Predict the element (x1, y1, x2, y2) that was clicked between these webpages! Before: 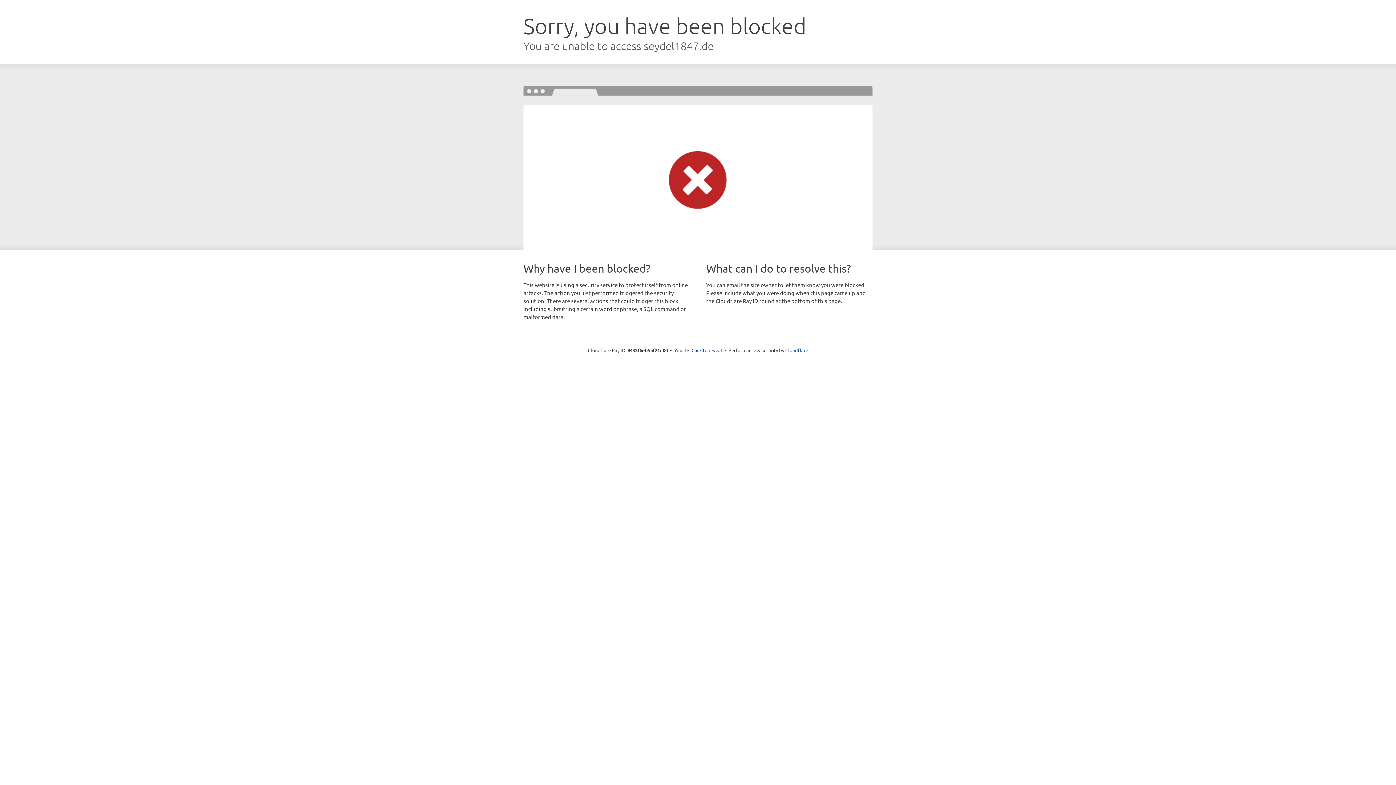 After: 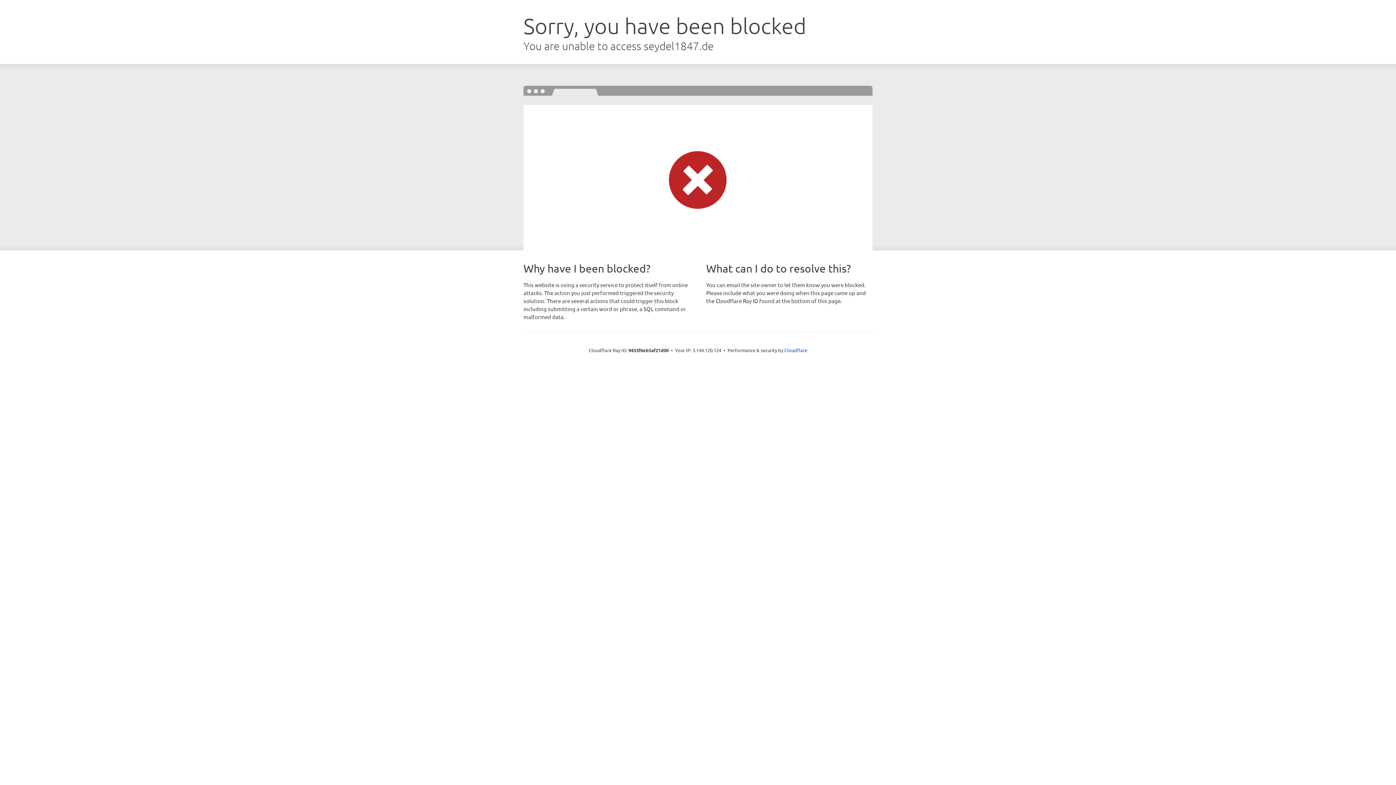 Action: bbox: (691, 346, 722, 353) label: Click to reveal